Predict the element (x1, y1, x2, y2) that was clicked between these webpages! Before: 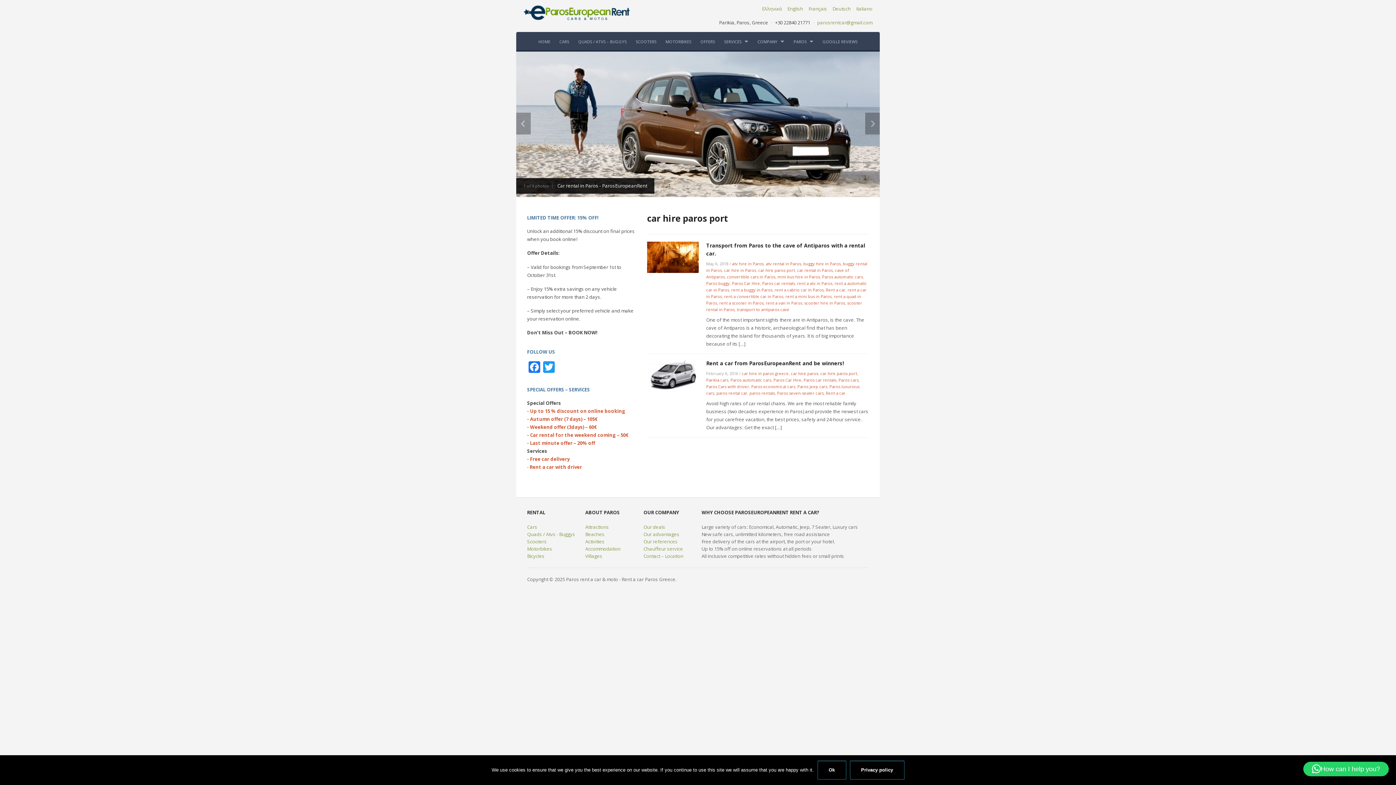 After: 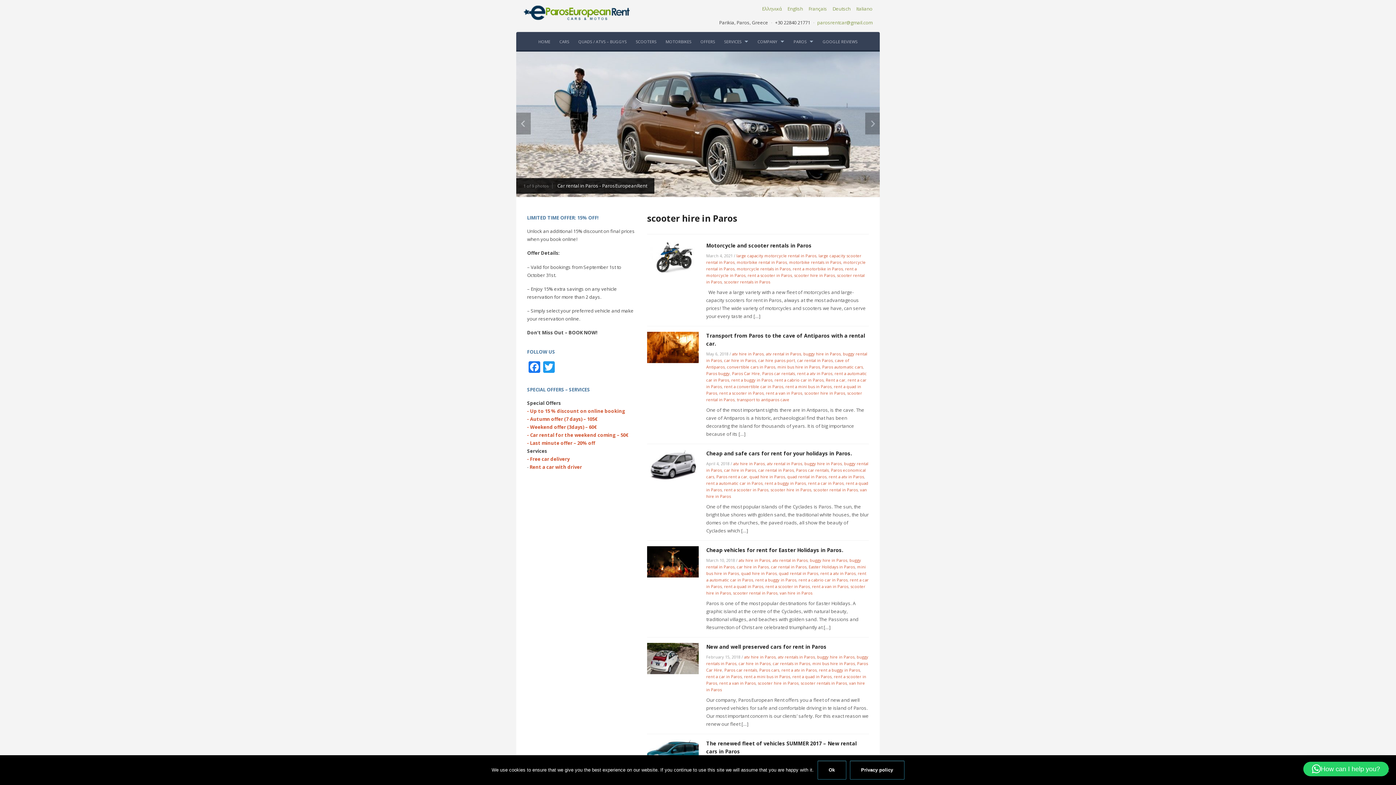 Action: bbox: (804, 300, 845, 305) label: scooter hire in Paros